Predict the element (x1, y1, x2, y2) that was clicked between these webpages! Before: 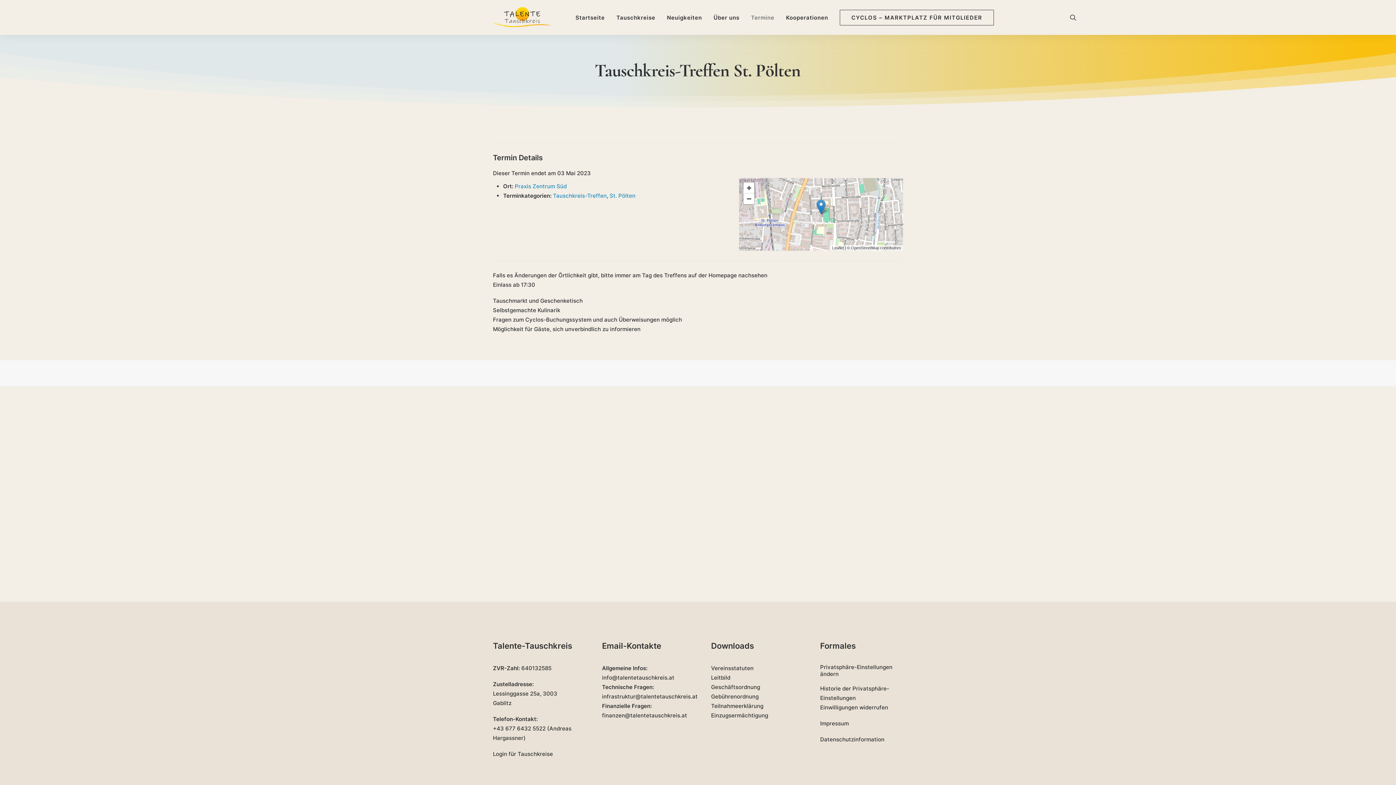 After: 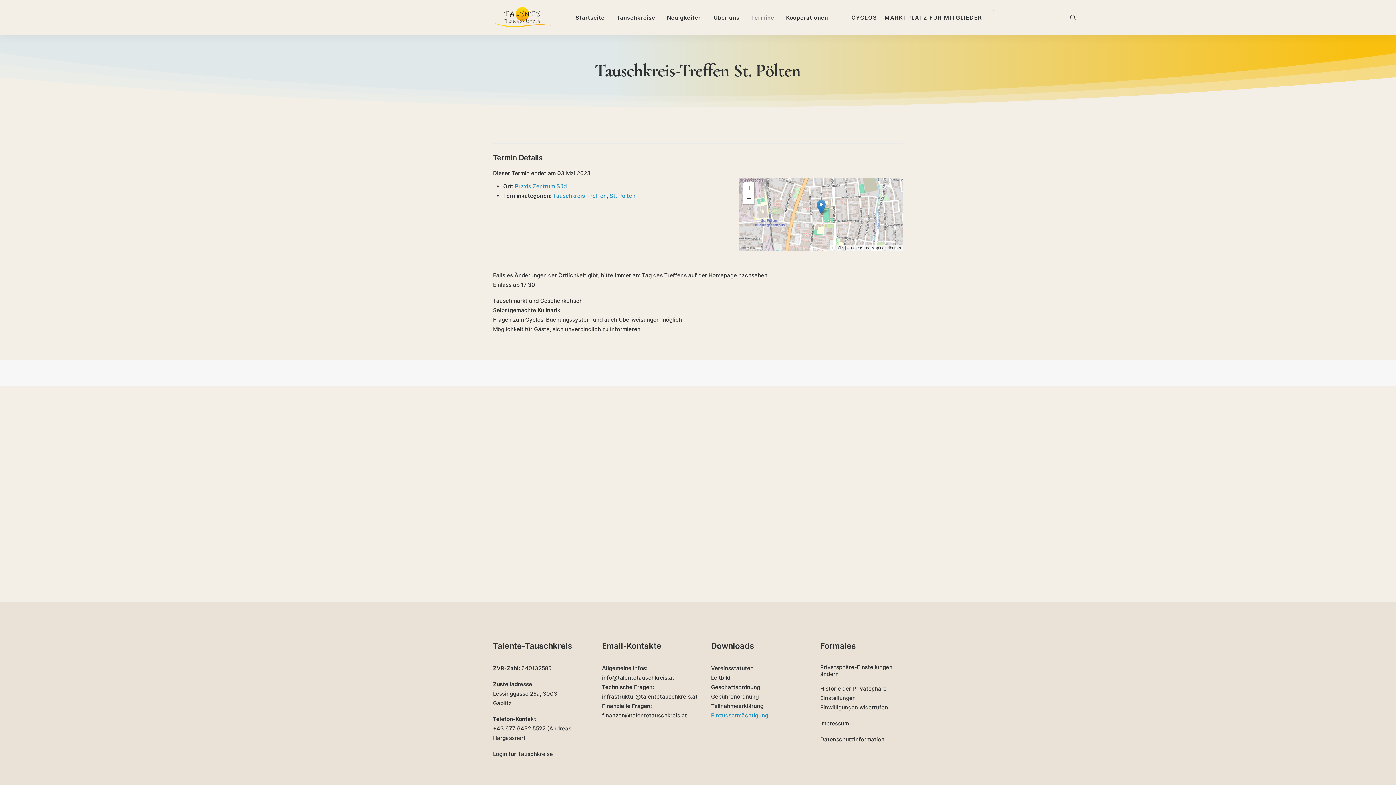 Action: label: Einzugsermächtigung bbox: (711, 712, 768, 719)